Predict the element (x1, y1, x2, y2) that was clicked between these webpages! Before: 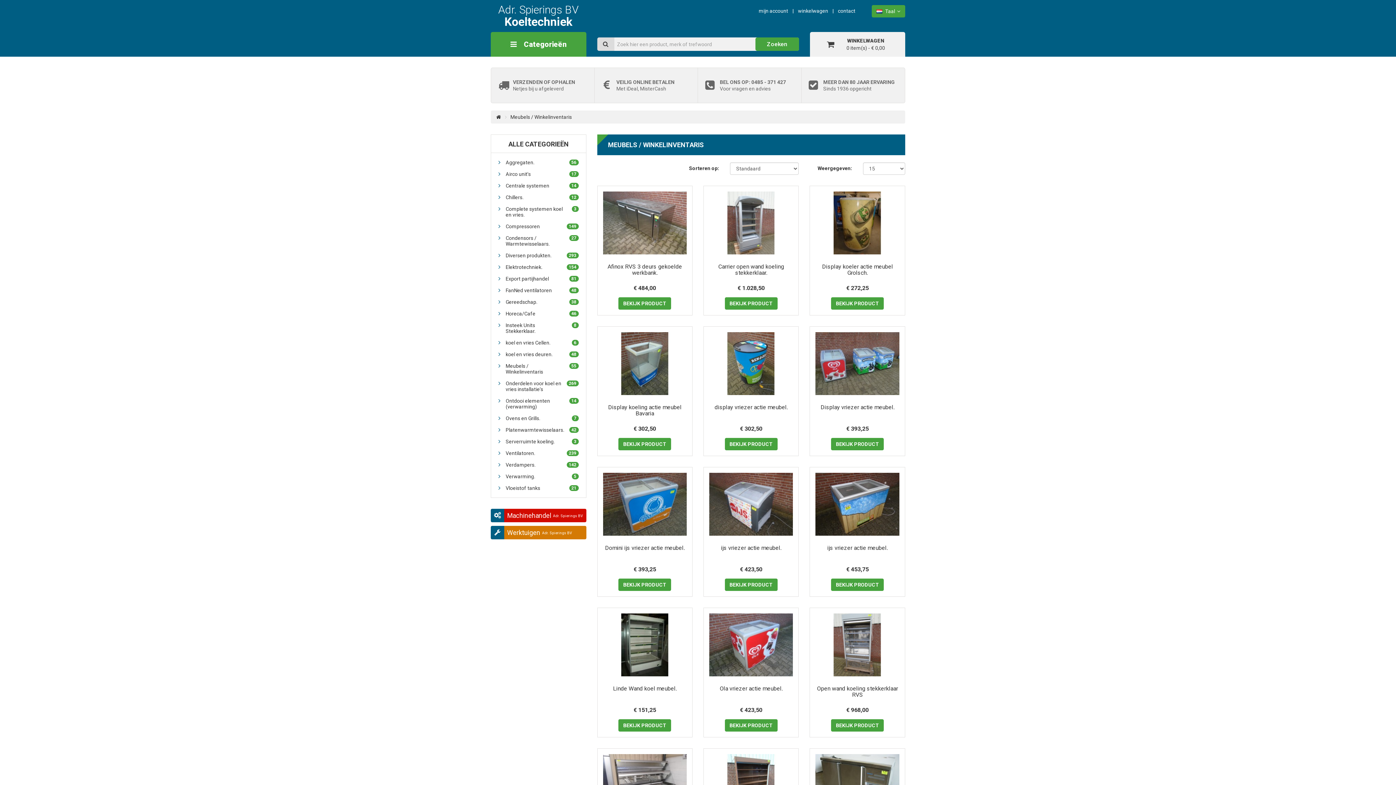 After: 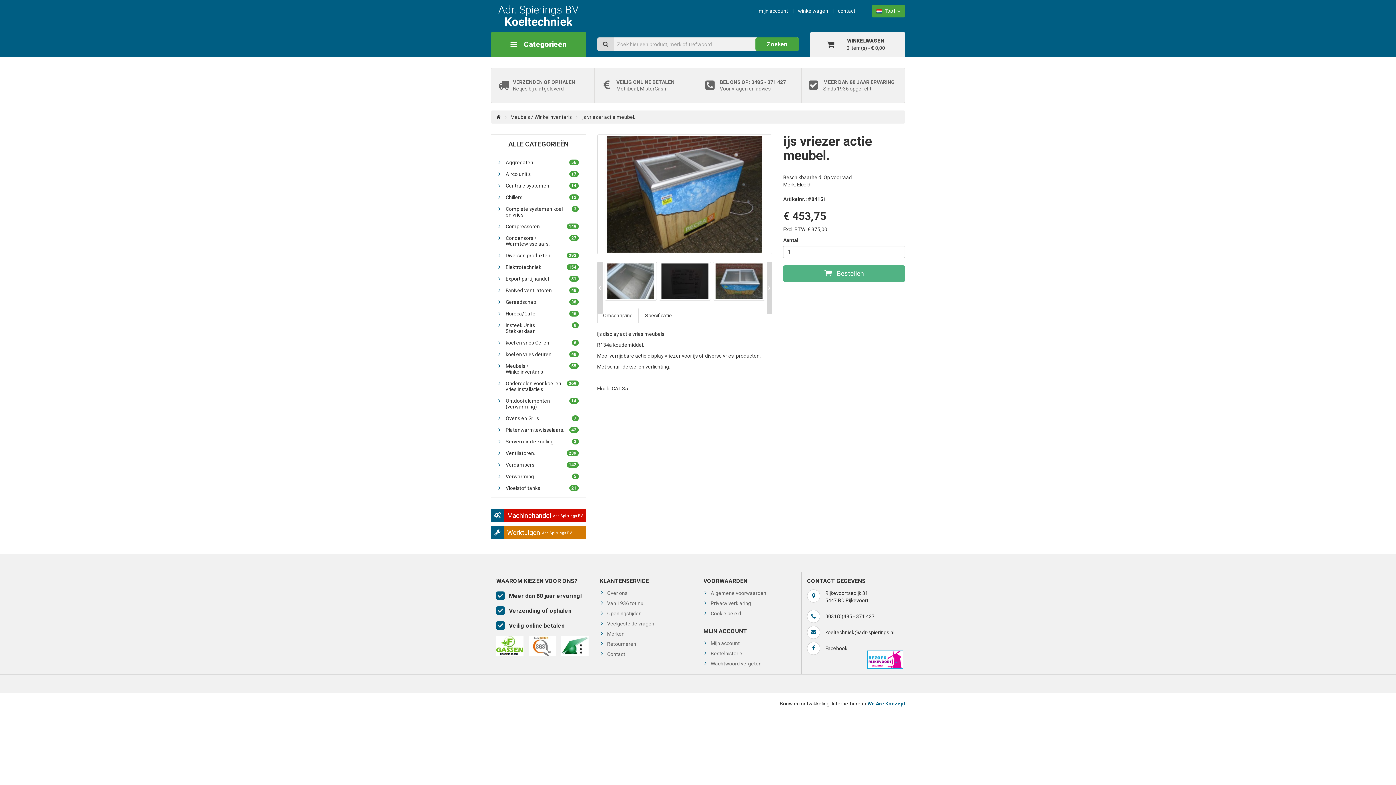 Action: bbox: (831, 578, 884, 591) label: BEKIJK PRODUCT